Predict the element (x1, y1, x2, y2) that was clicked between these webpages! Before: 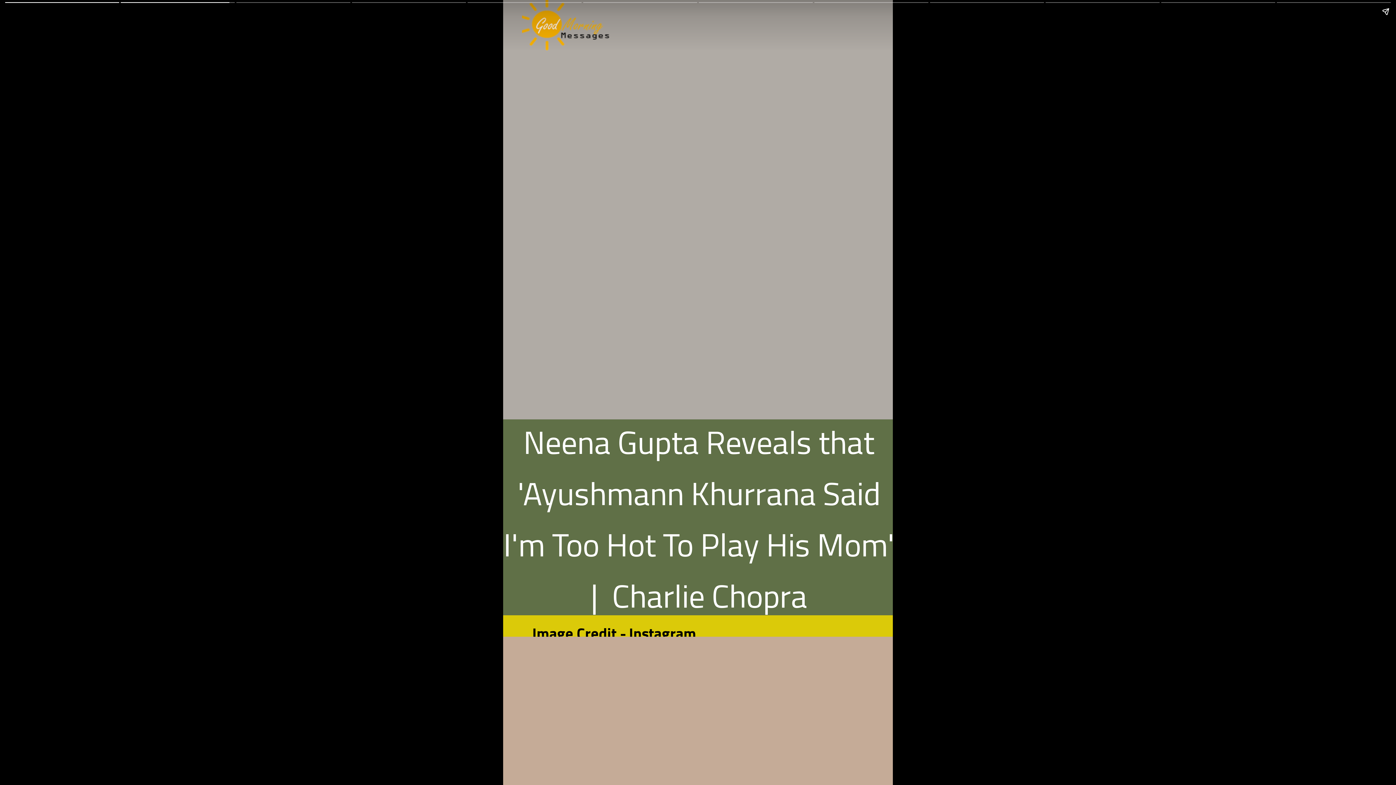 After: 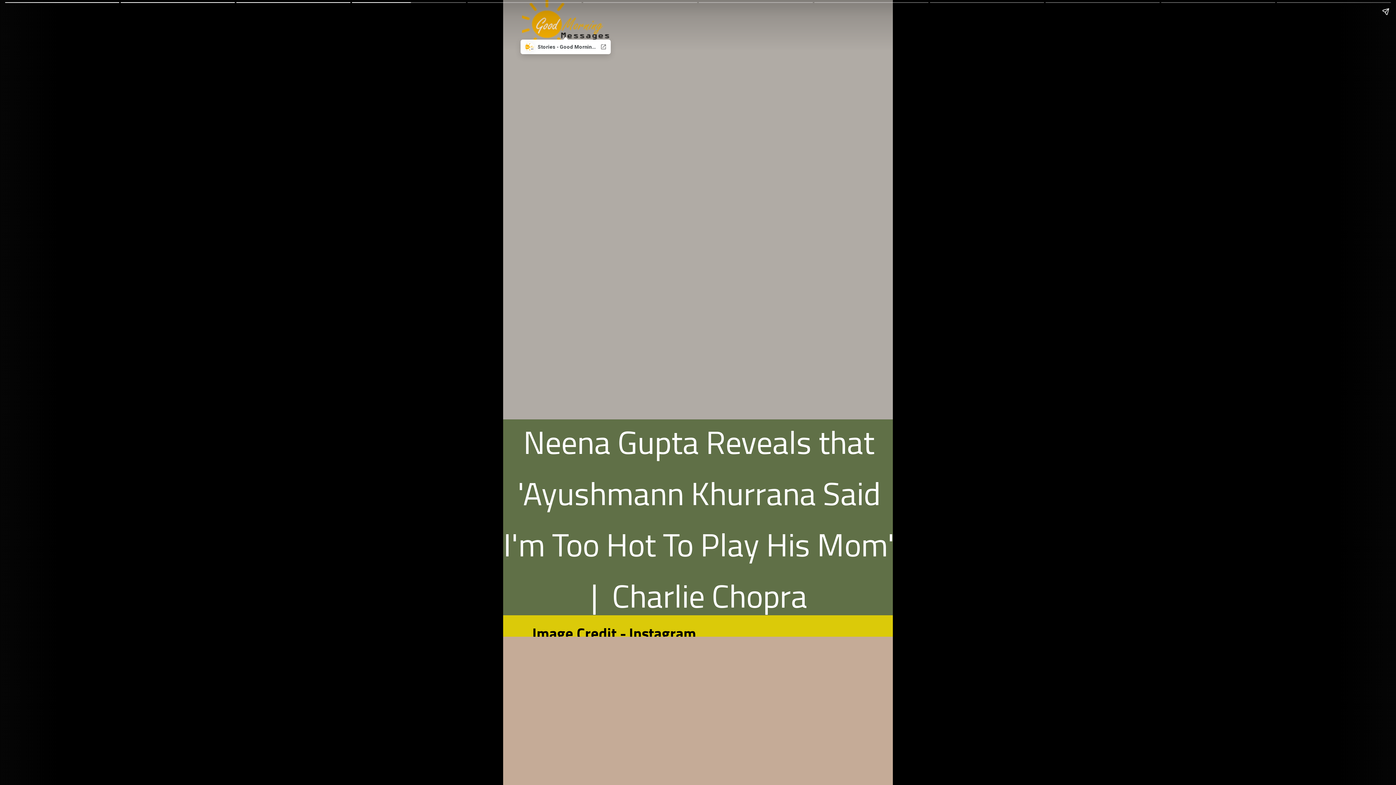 Action: bbox: (522, -1, 610, 50)